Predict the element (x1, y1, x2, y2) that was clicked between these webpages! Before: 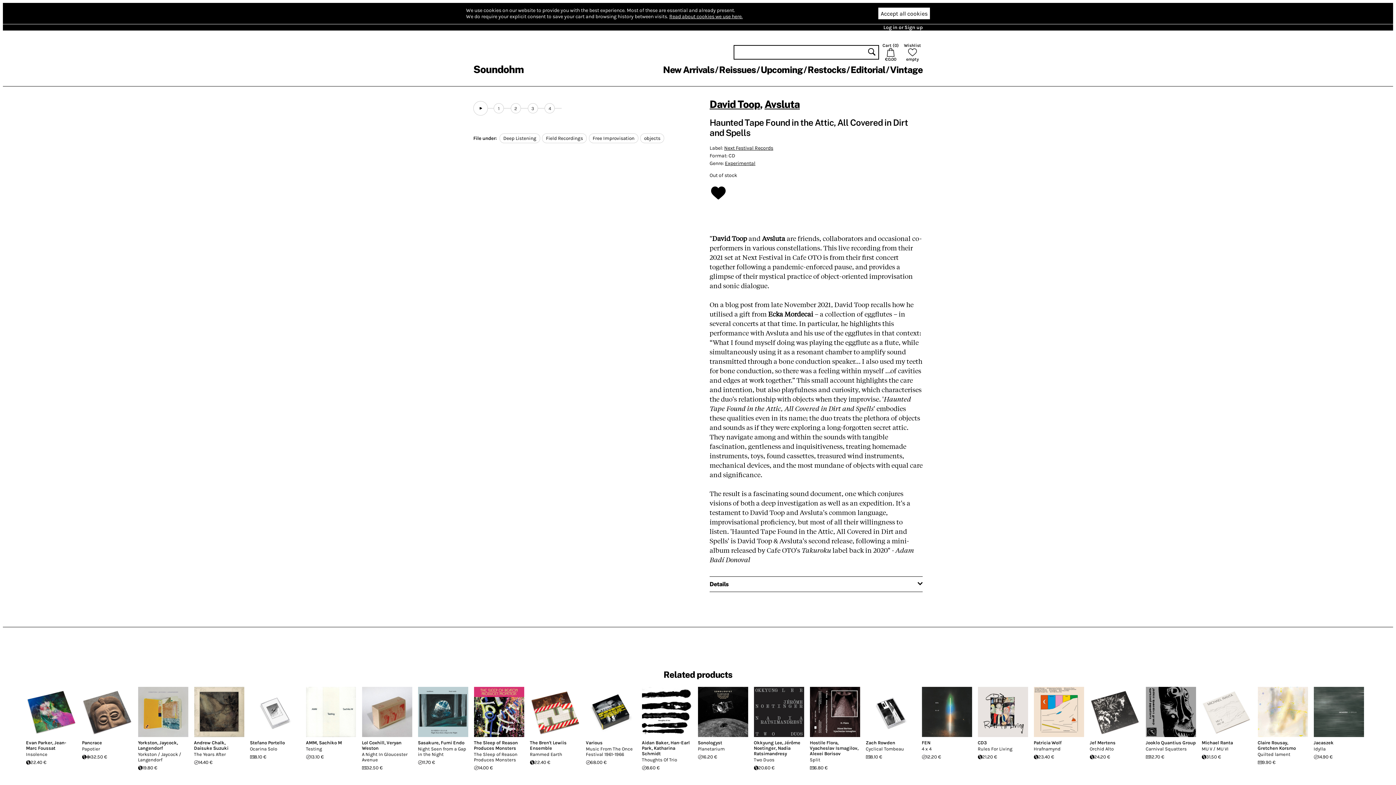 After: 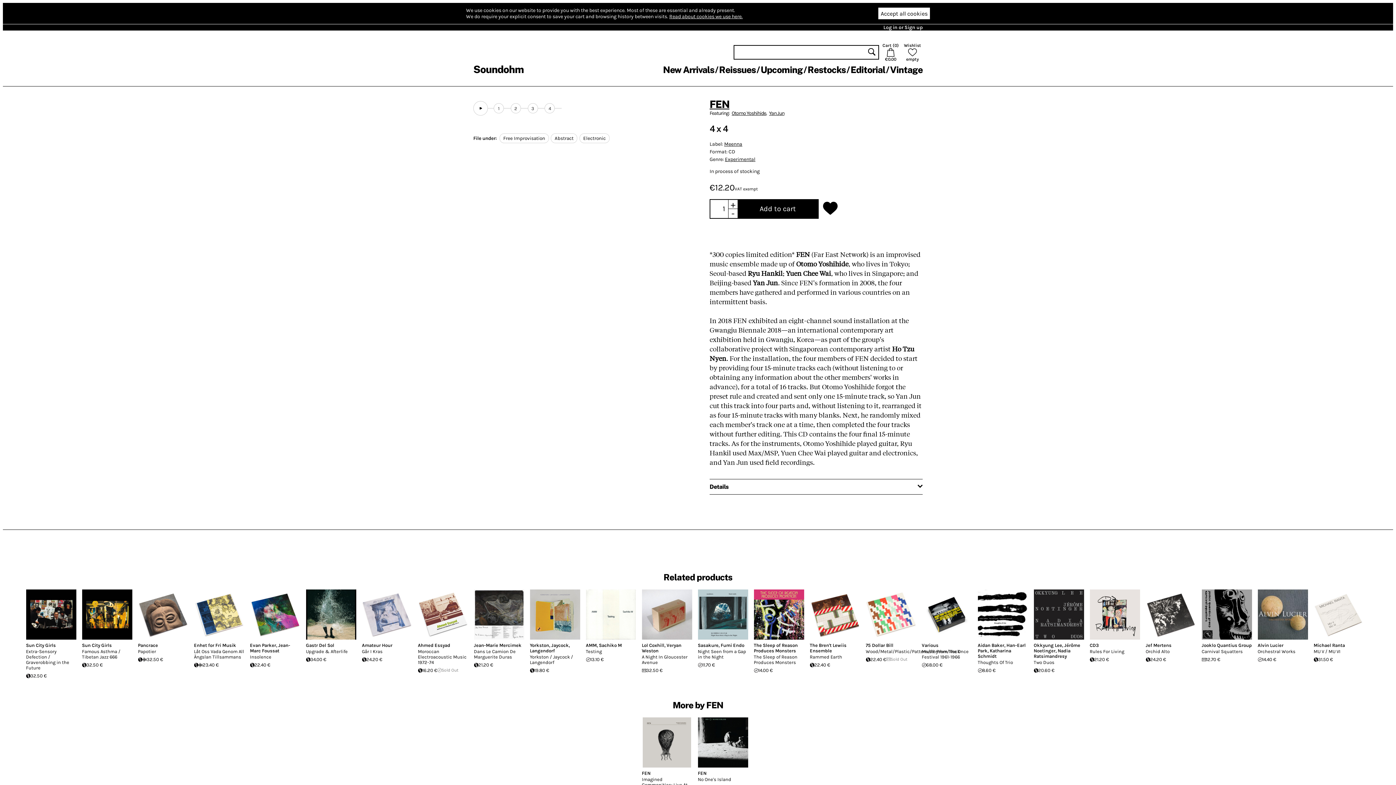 Action: bbox: (922, 746, 972, 752) label: 4 x 4